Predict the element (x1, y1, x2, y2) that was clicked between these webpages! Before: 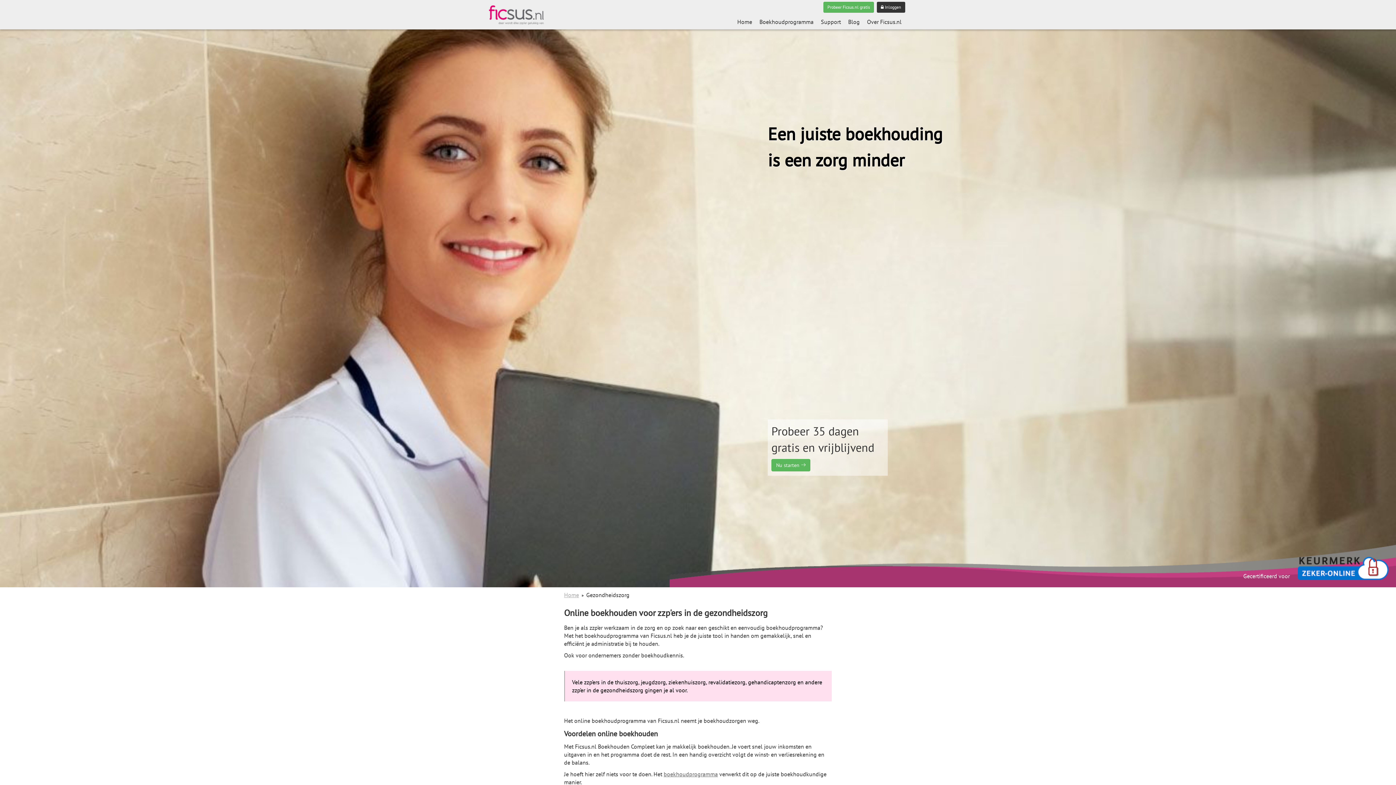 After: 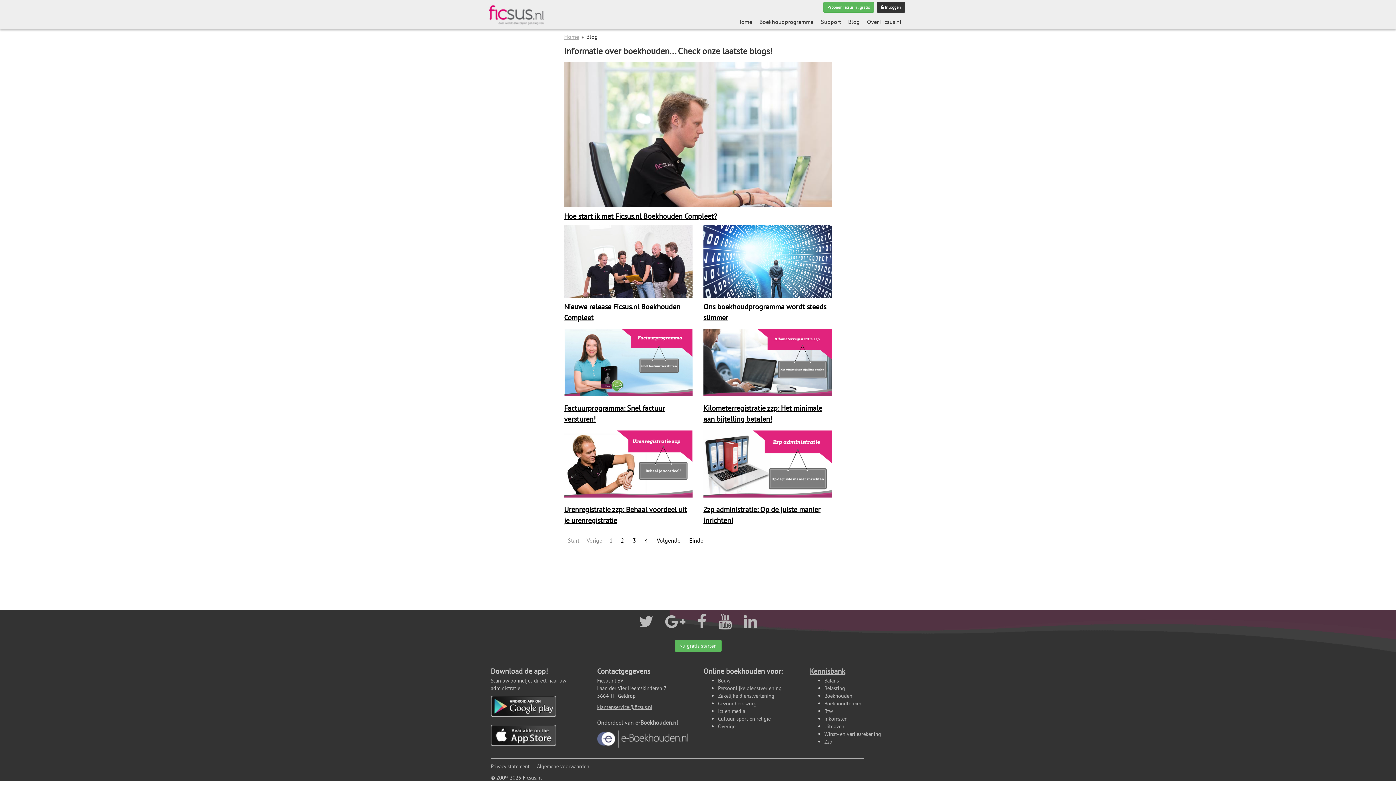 Action: label: Blog bbox: (844, 14, 863, 29)